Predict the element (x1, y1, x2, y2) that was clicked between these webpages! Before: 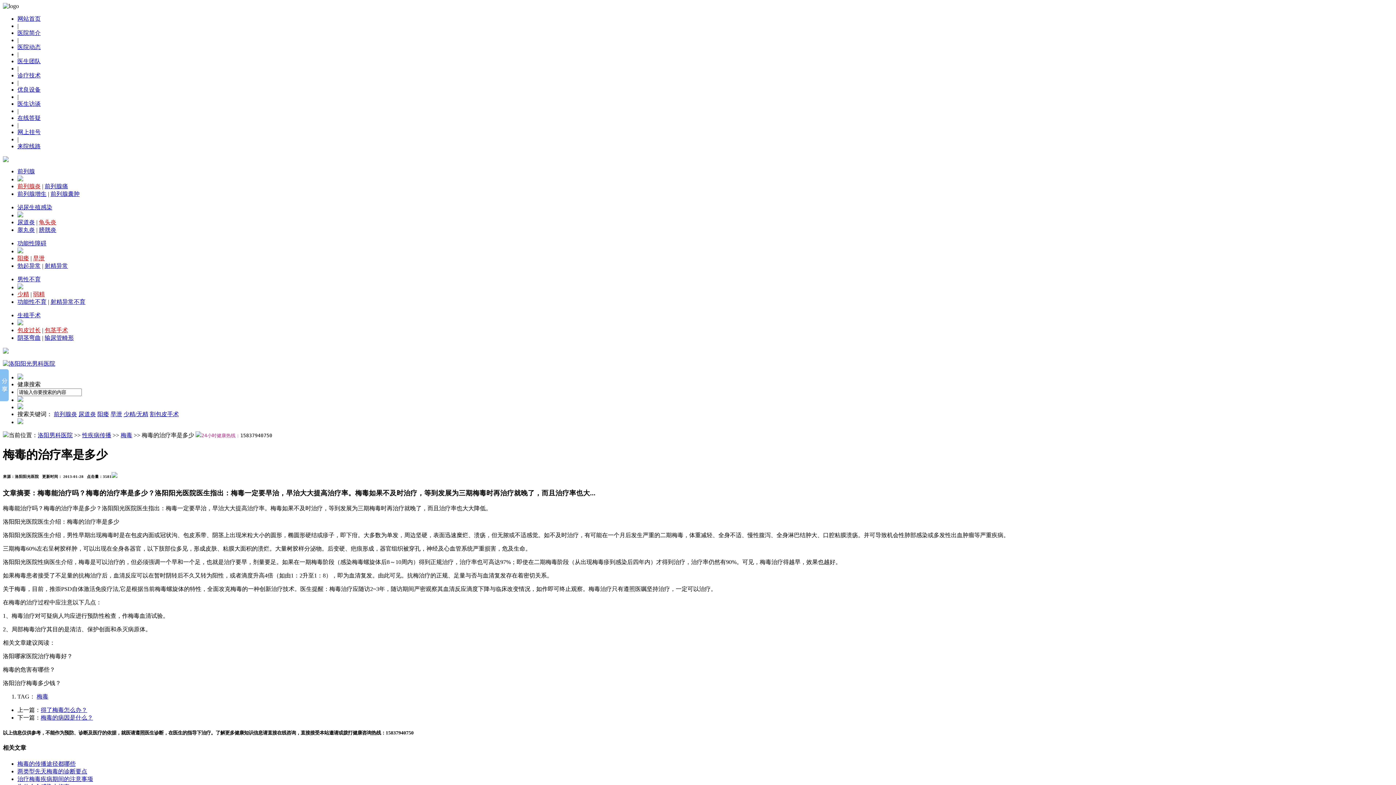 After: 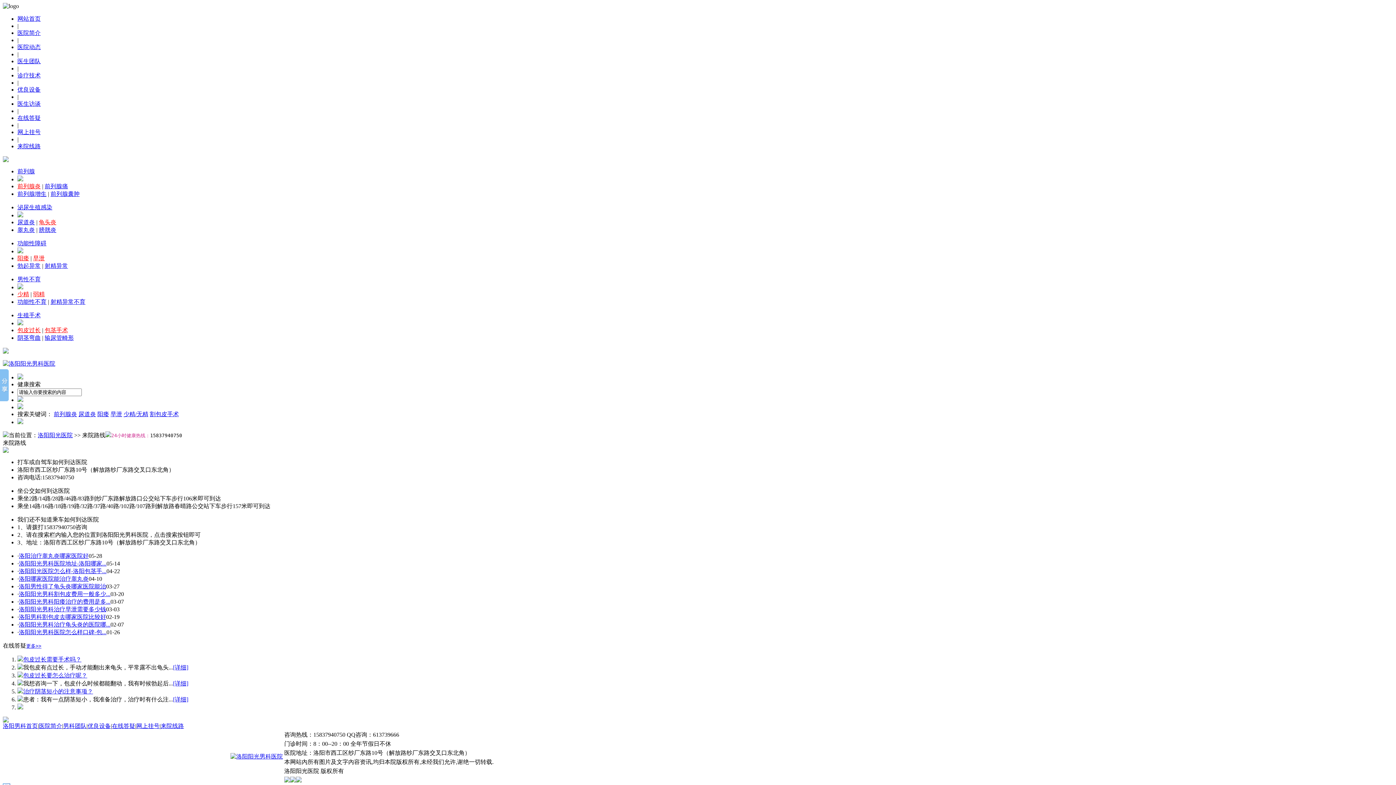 Action: bbox: (17, 143, 40, 149) label: 来院线路